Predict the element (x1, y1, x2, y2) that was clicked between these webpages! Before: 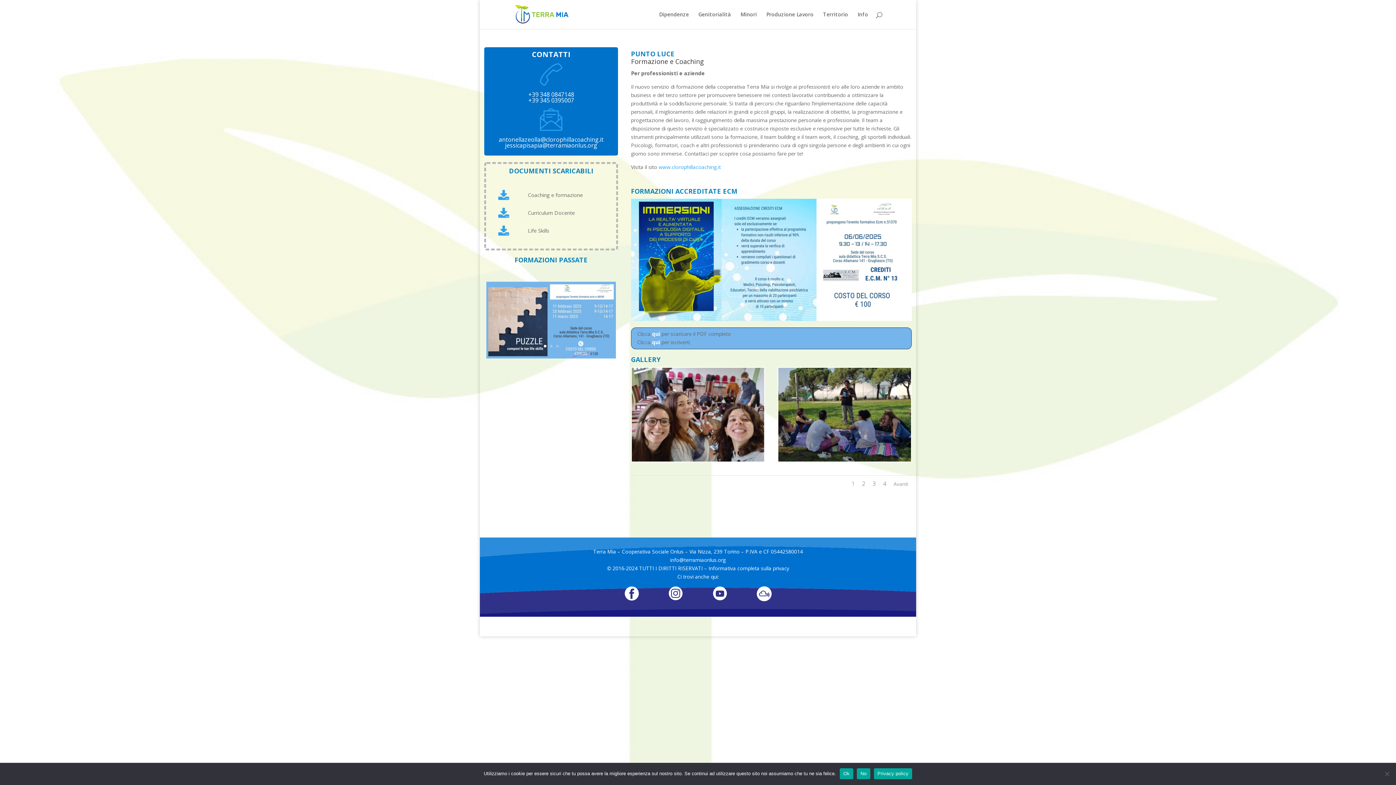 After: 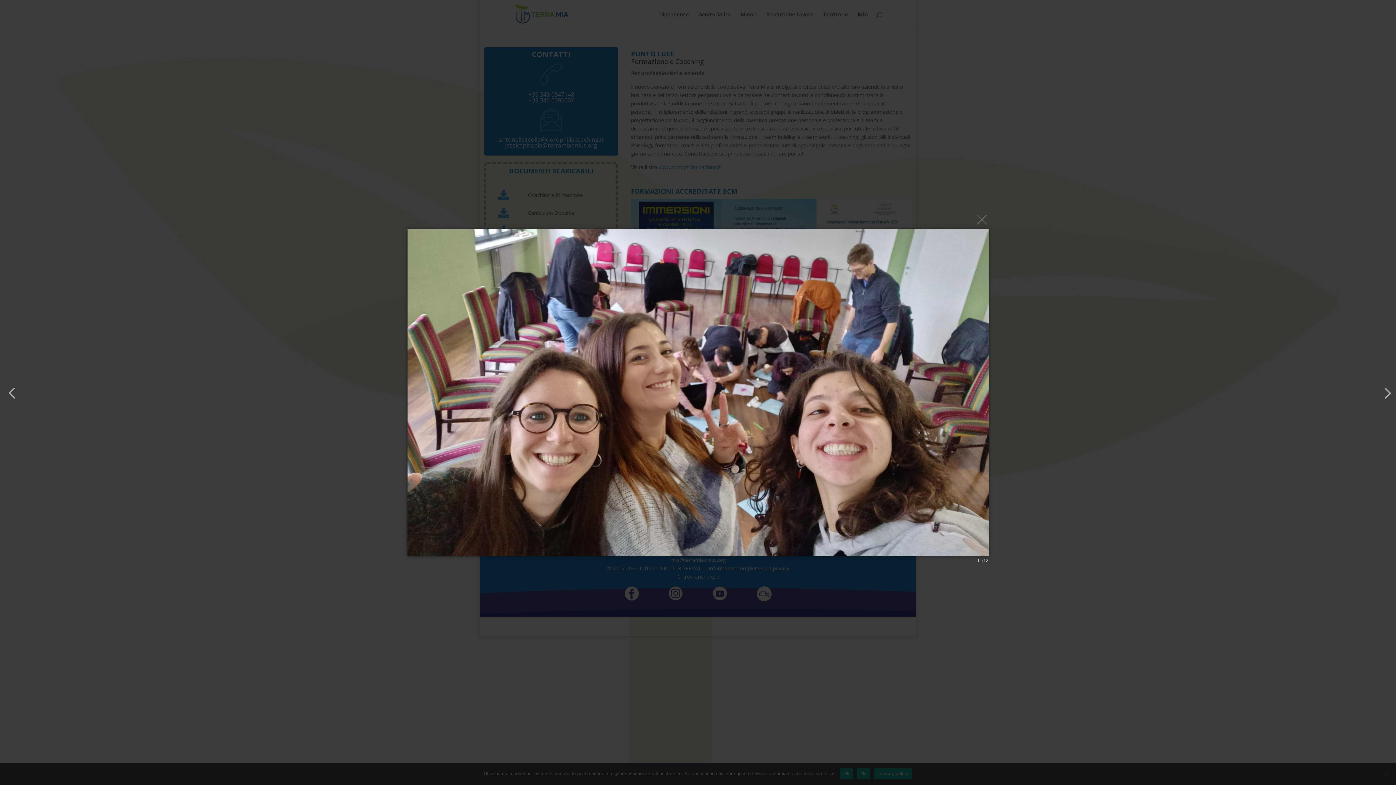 Action: bbox: (631, 456, 764, 463)